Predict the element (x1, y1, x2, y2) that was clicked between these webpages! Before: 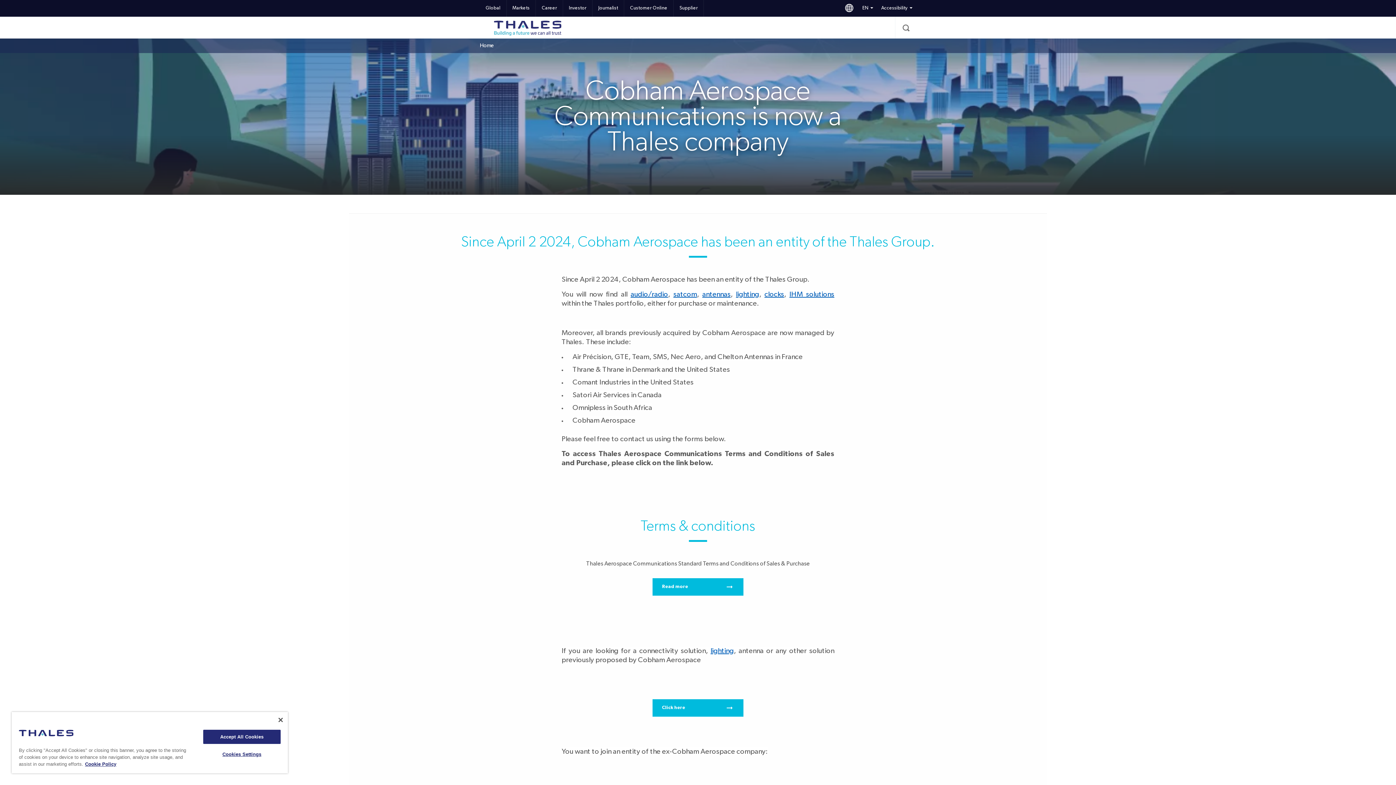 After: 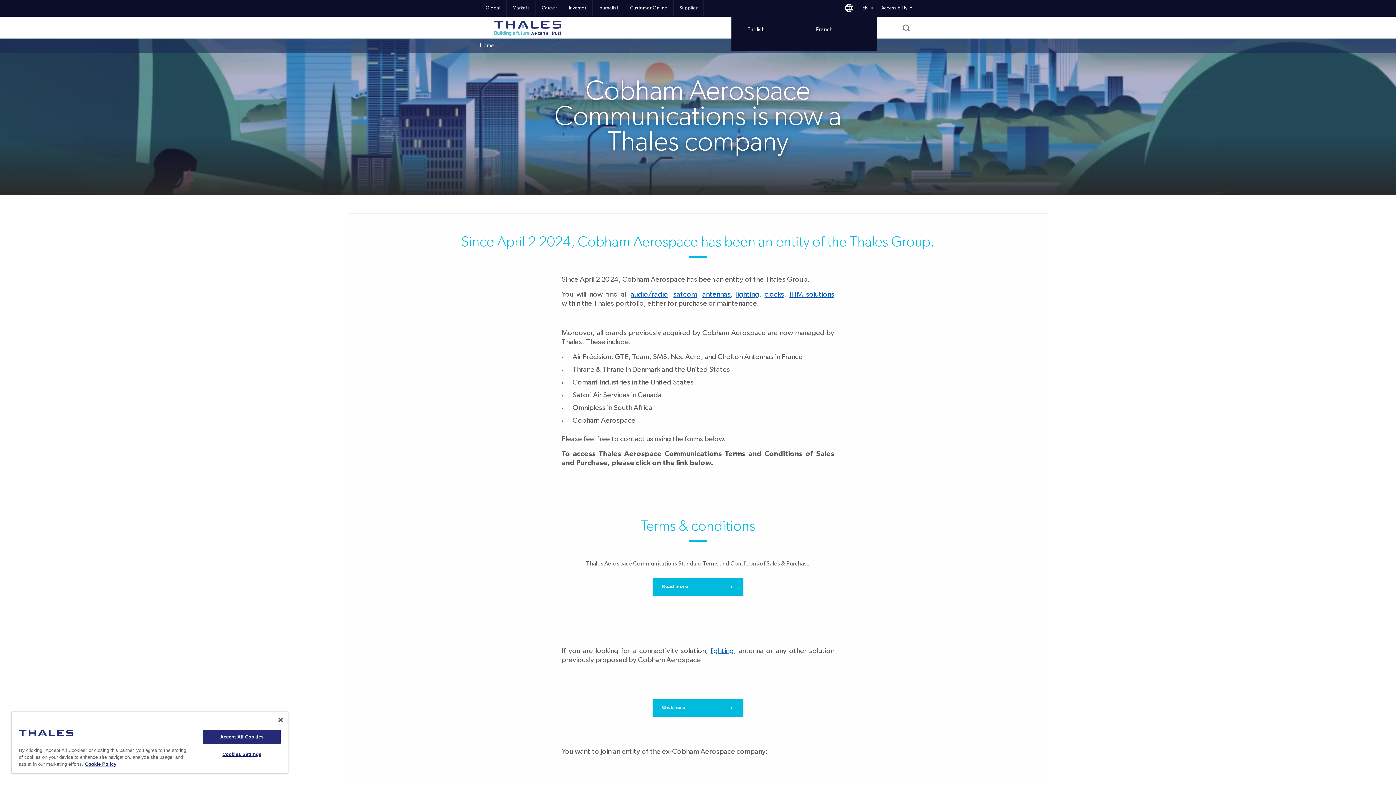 Action: label: EN bbox: (858, 0, 877, 16)